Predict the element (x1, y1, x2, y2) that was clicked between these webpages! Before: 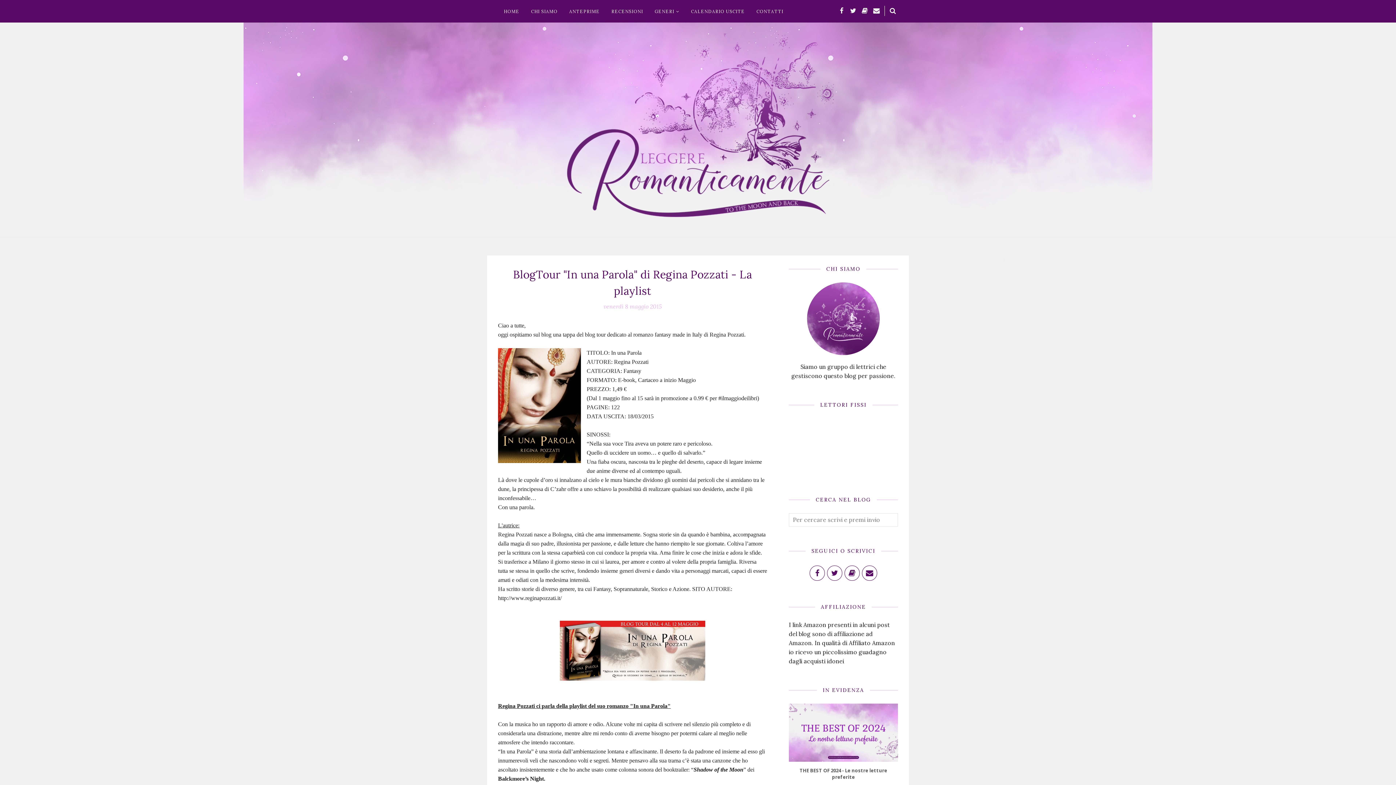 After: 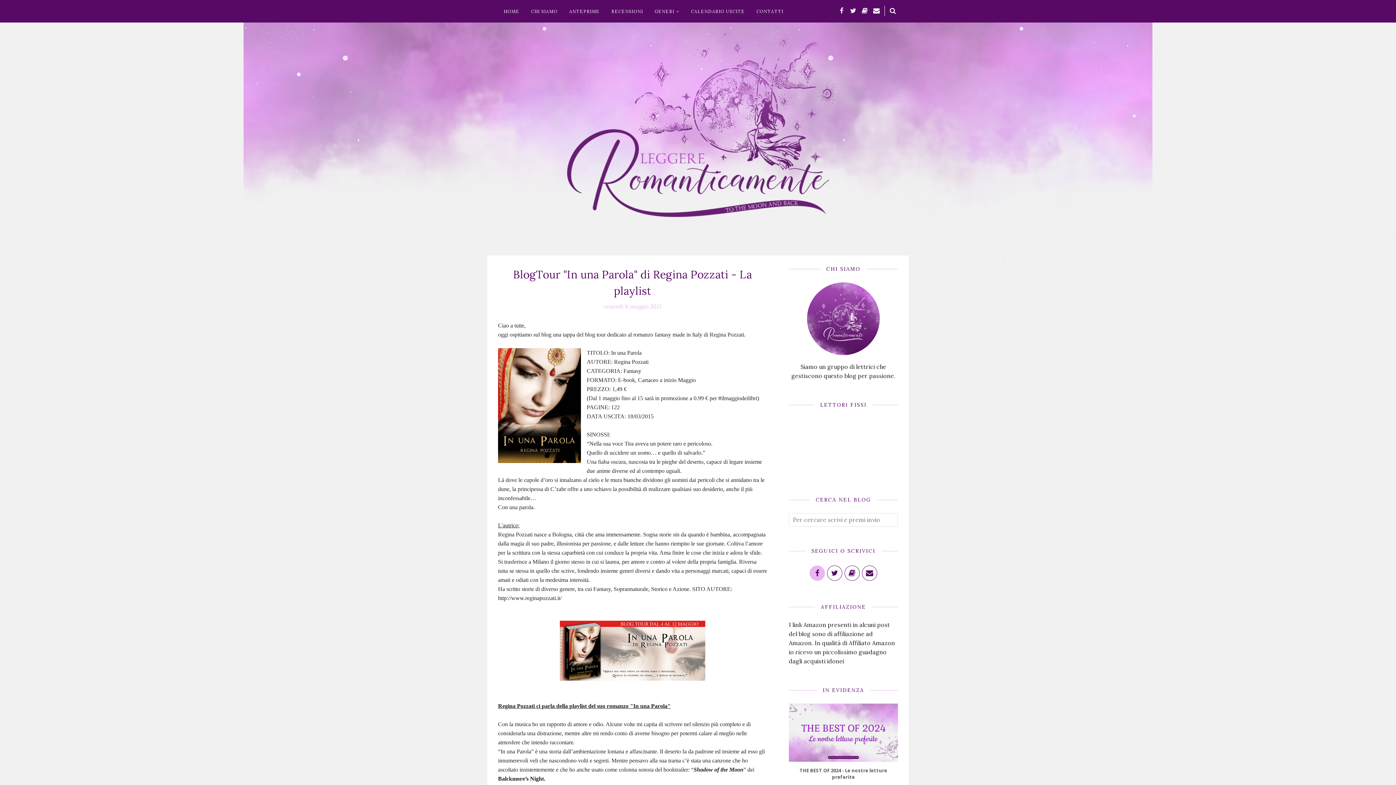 Action: bbox: (809, 565, 825, 581)